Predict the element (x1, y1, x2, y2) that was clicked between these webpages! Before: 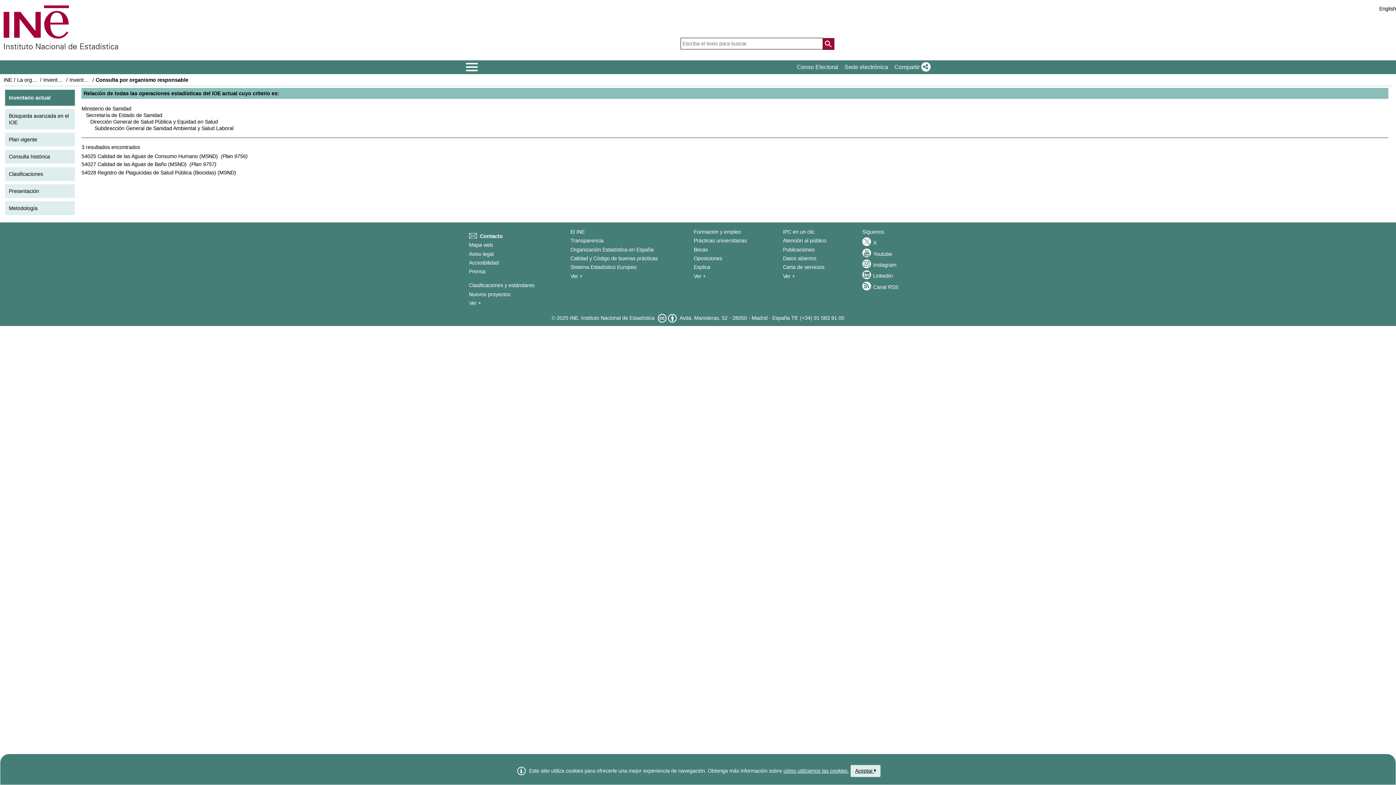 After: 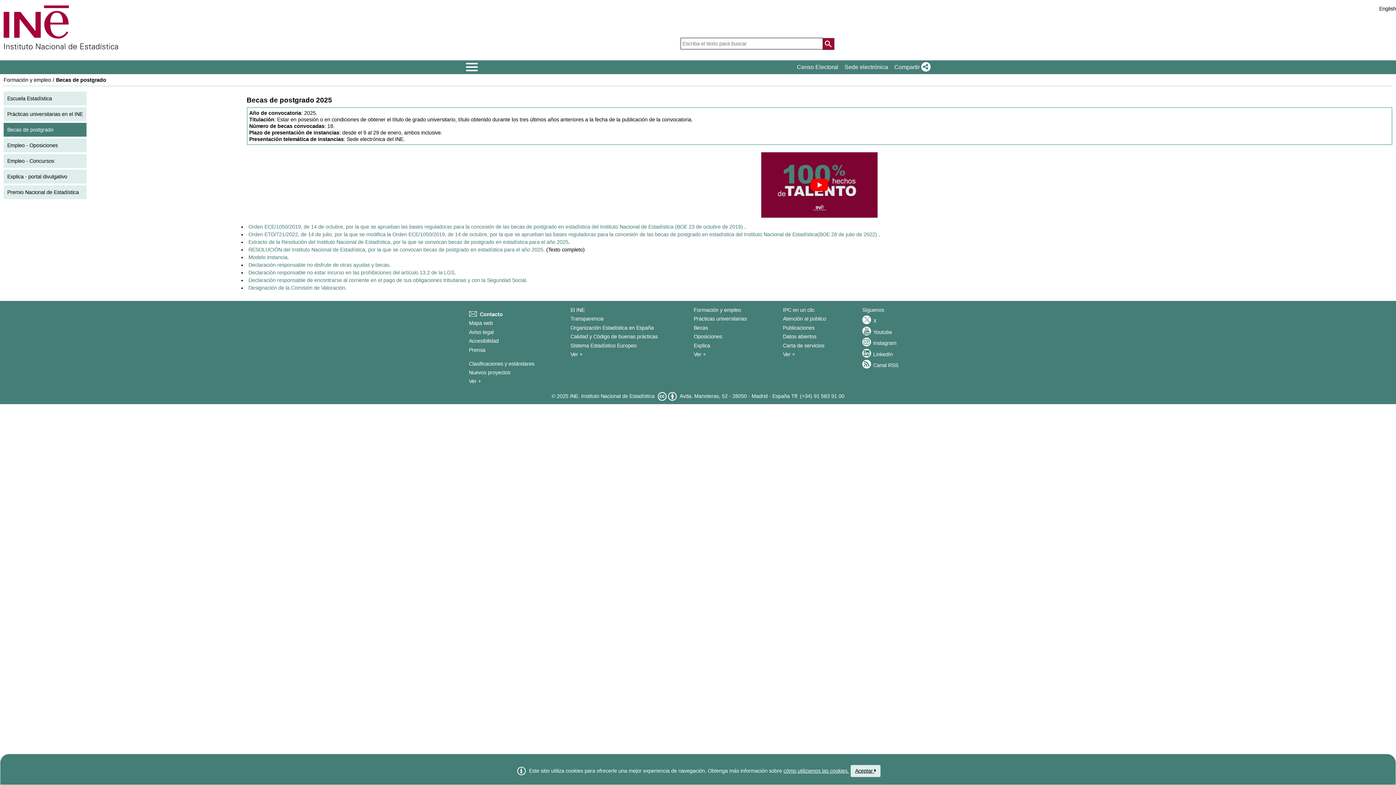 Action: bbox: (693, 246, 708, 252) label: Becas